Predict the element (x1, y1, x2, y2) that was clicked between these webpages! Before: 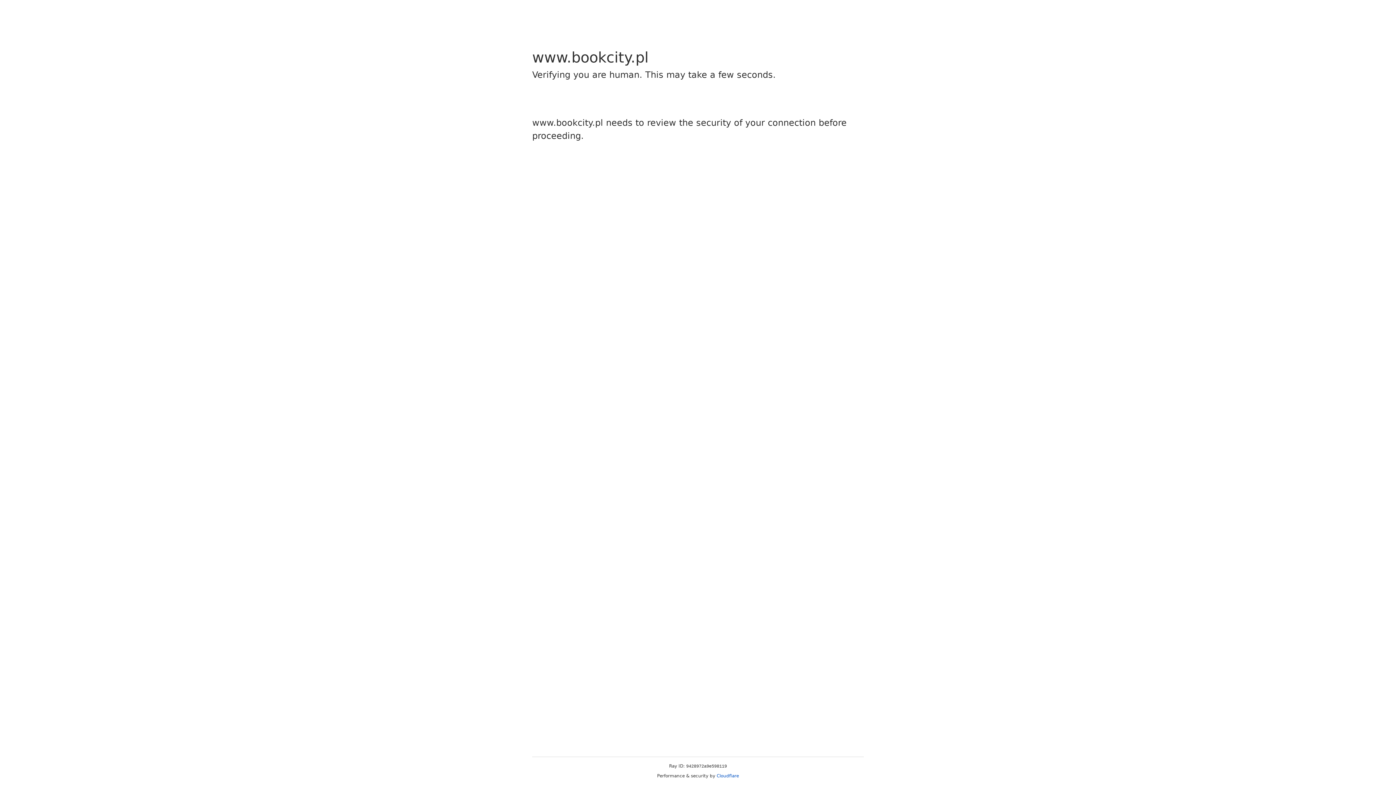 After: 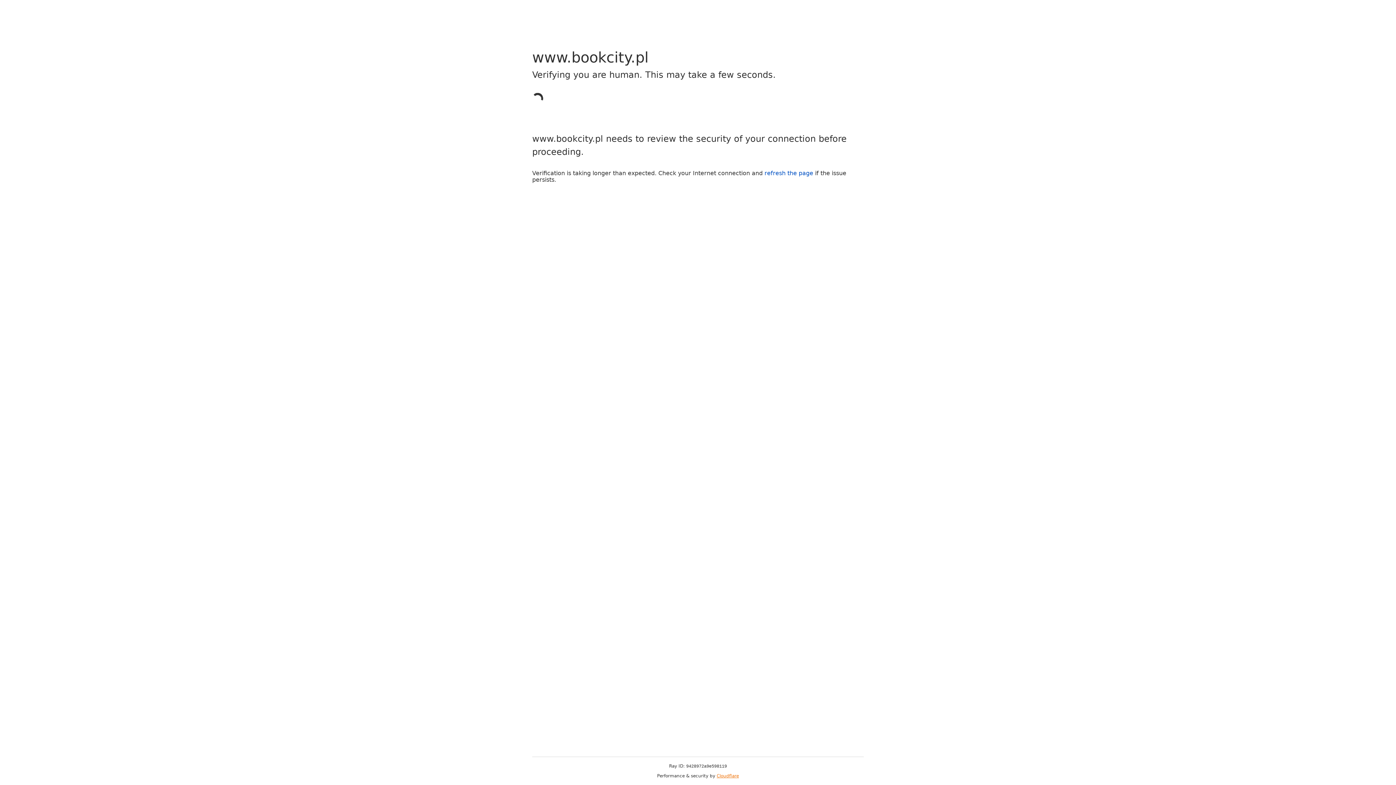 Action: bbox: (716, 773, 739, 778) label: Cloudflare